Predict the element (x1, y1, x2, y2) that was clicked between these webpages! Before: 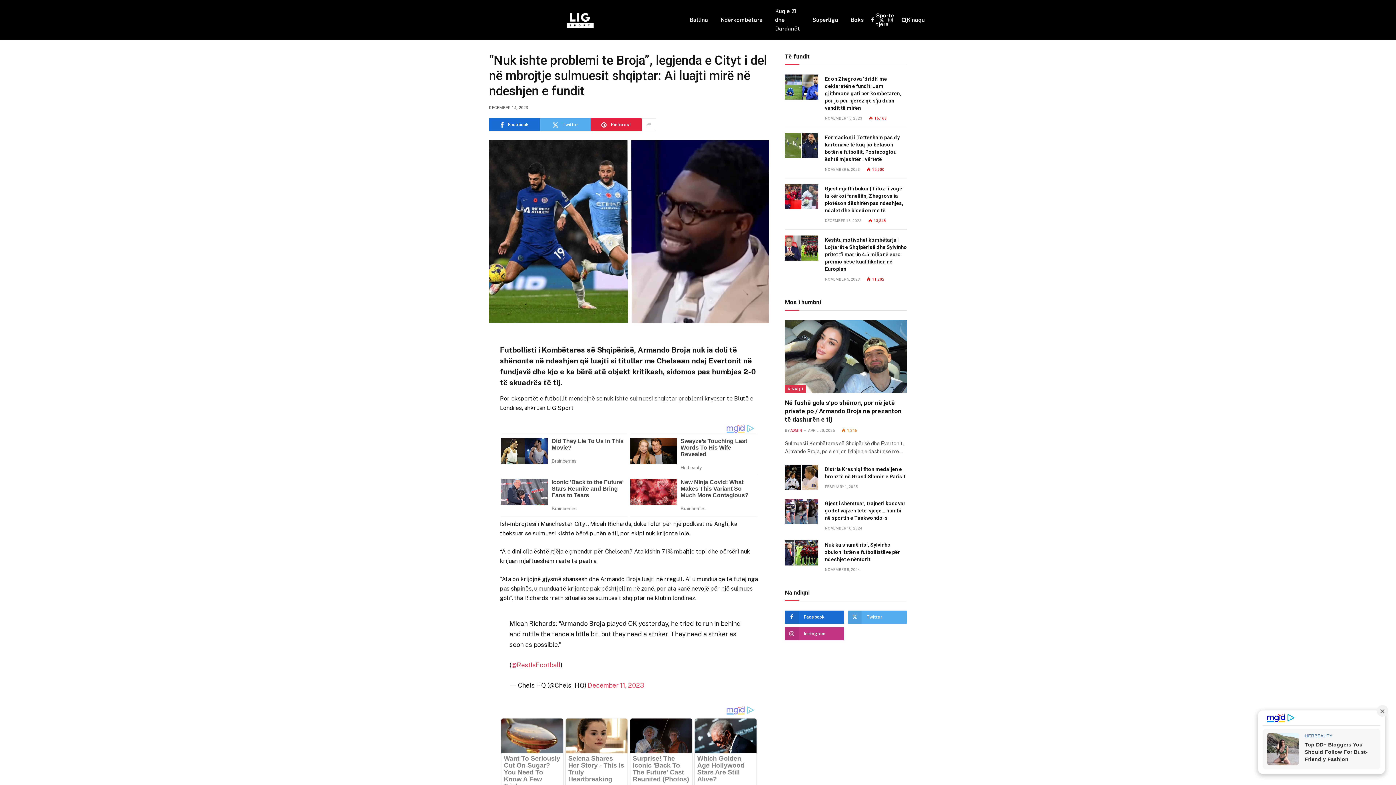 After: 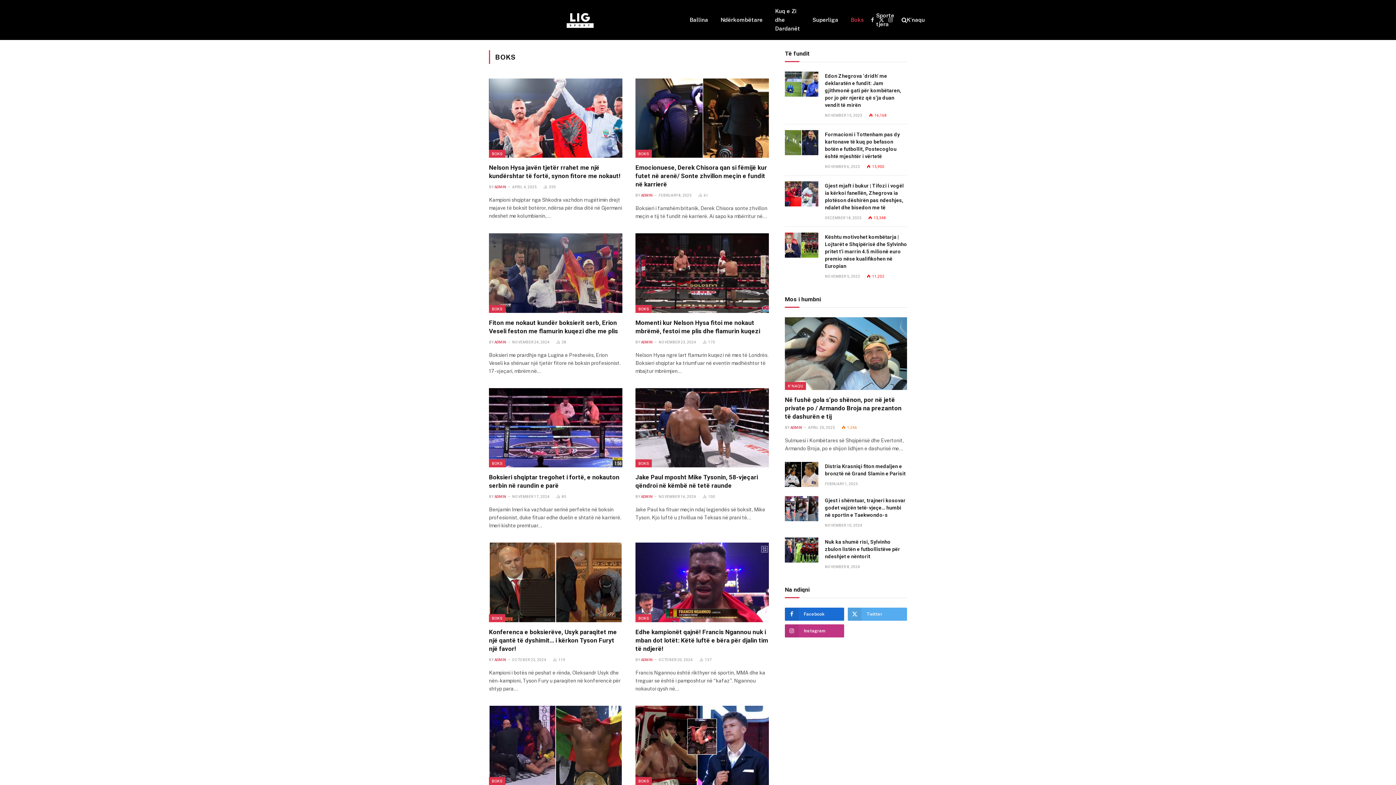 Action: label: Boks bbox: (844, 0, 870, 40)